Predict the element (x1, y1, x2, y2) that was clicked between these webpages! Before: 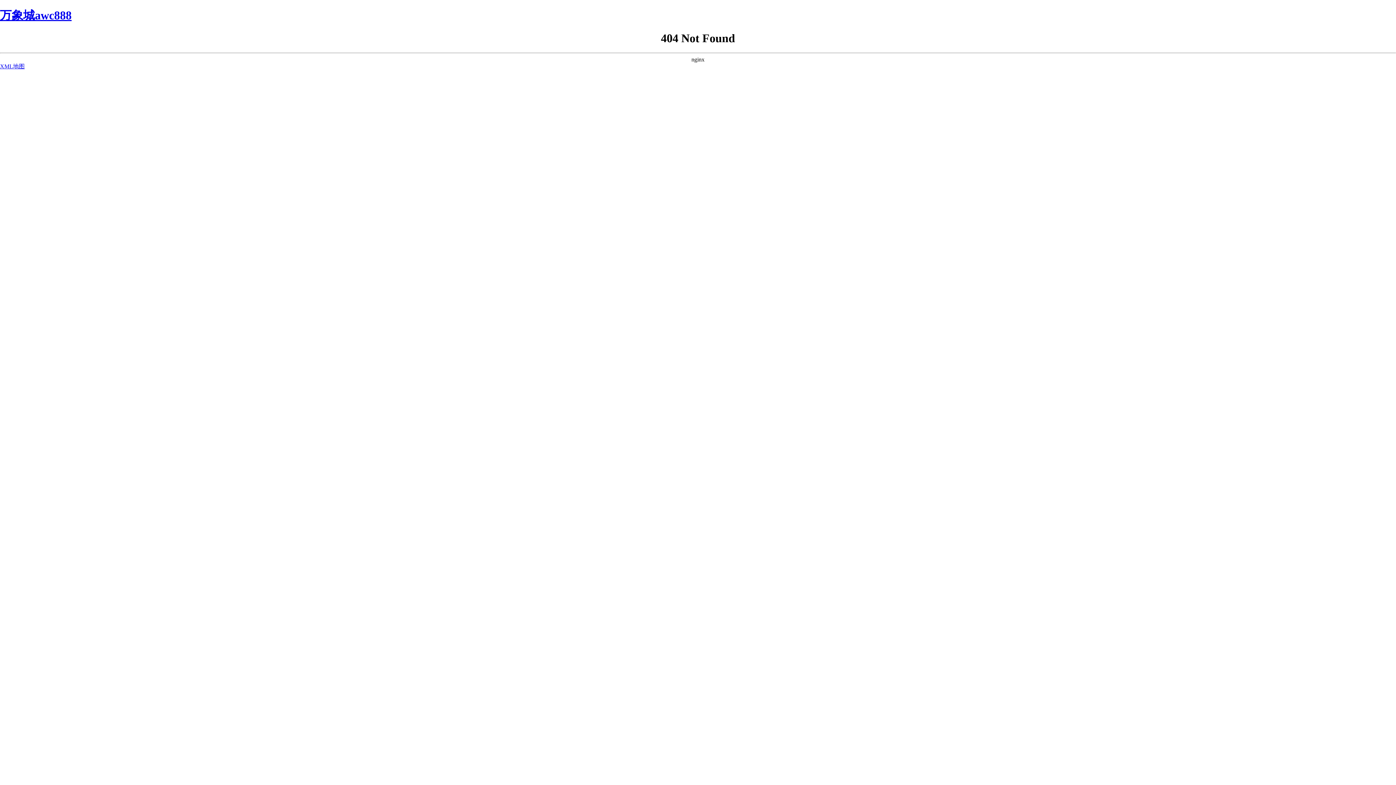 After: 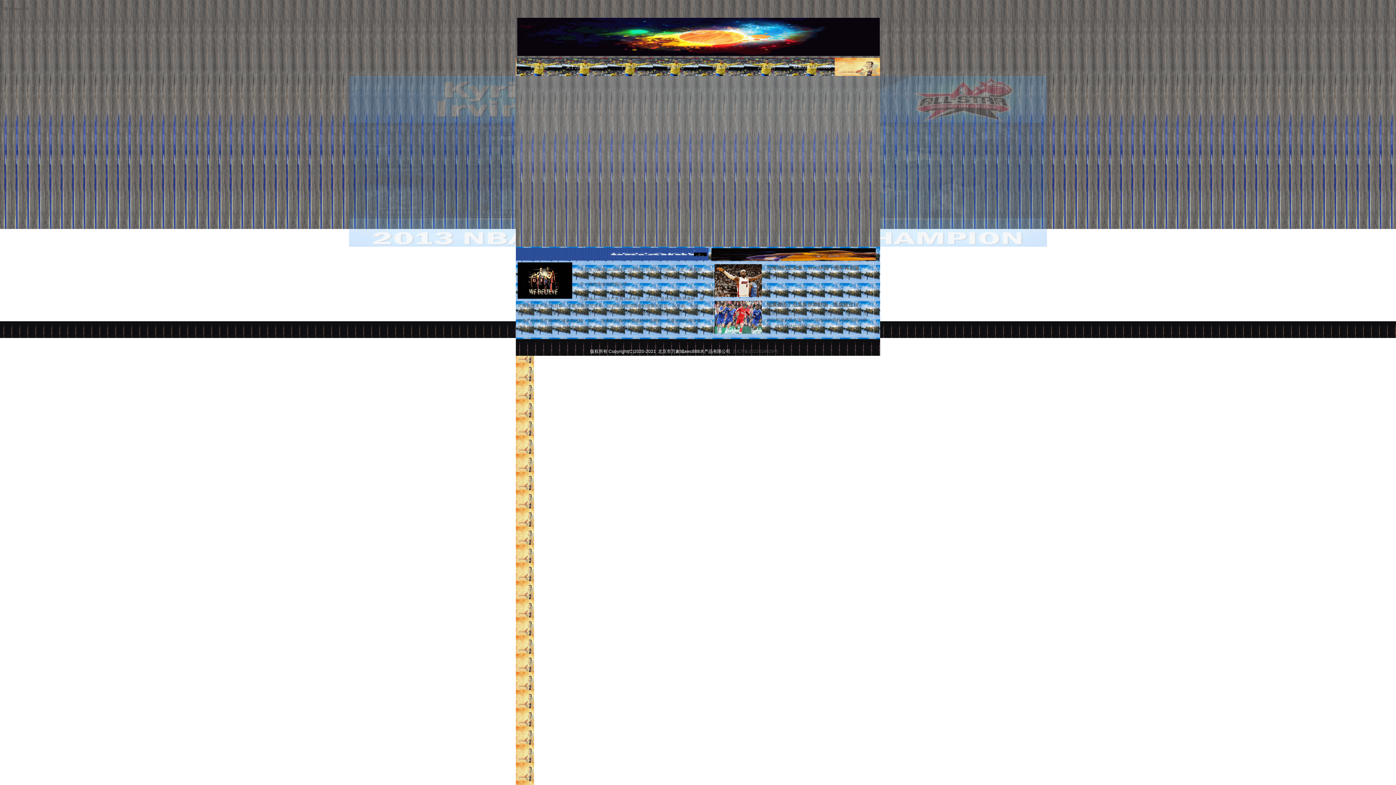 Action: label: 万象城awc888 bbox: (0, 8, 71, 21)